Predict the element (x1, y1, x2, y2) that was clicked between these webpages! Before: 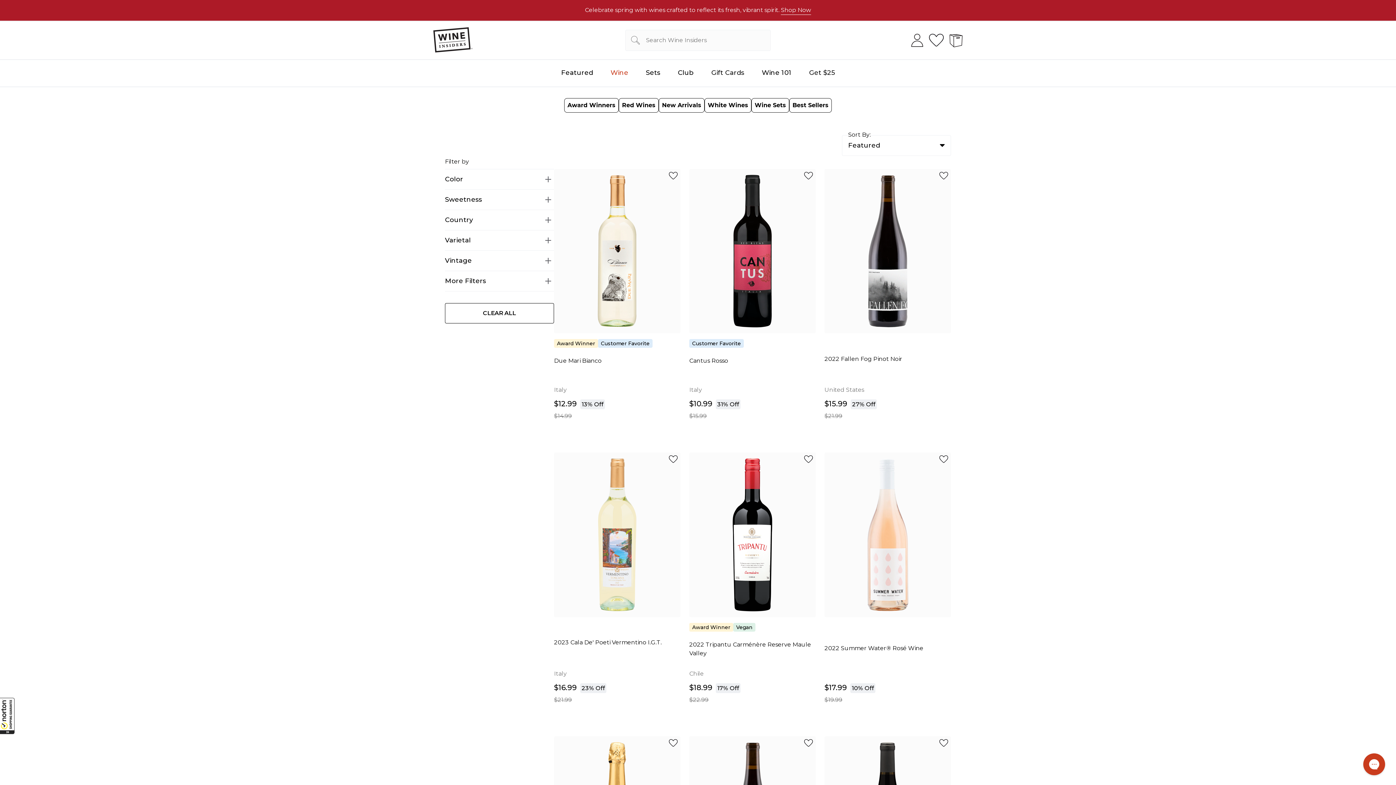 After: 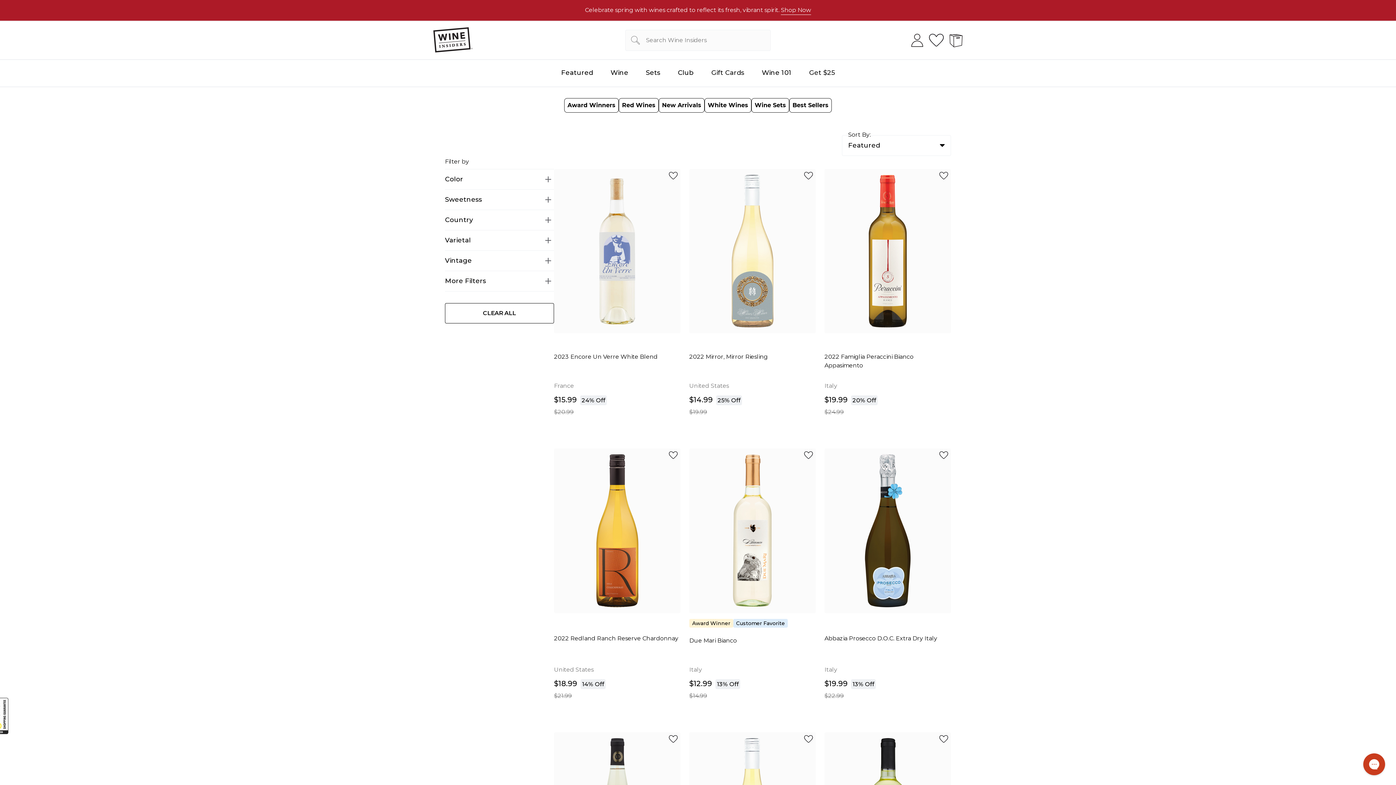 Action: label: White Wines bbox: (706, 99, 750, 111)